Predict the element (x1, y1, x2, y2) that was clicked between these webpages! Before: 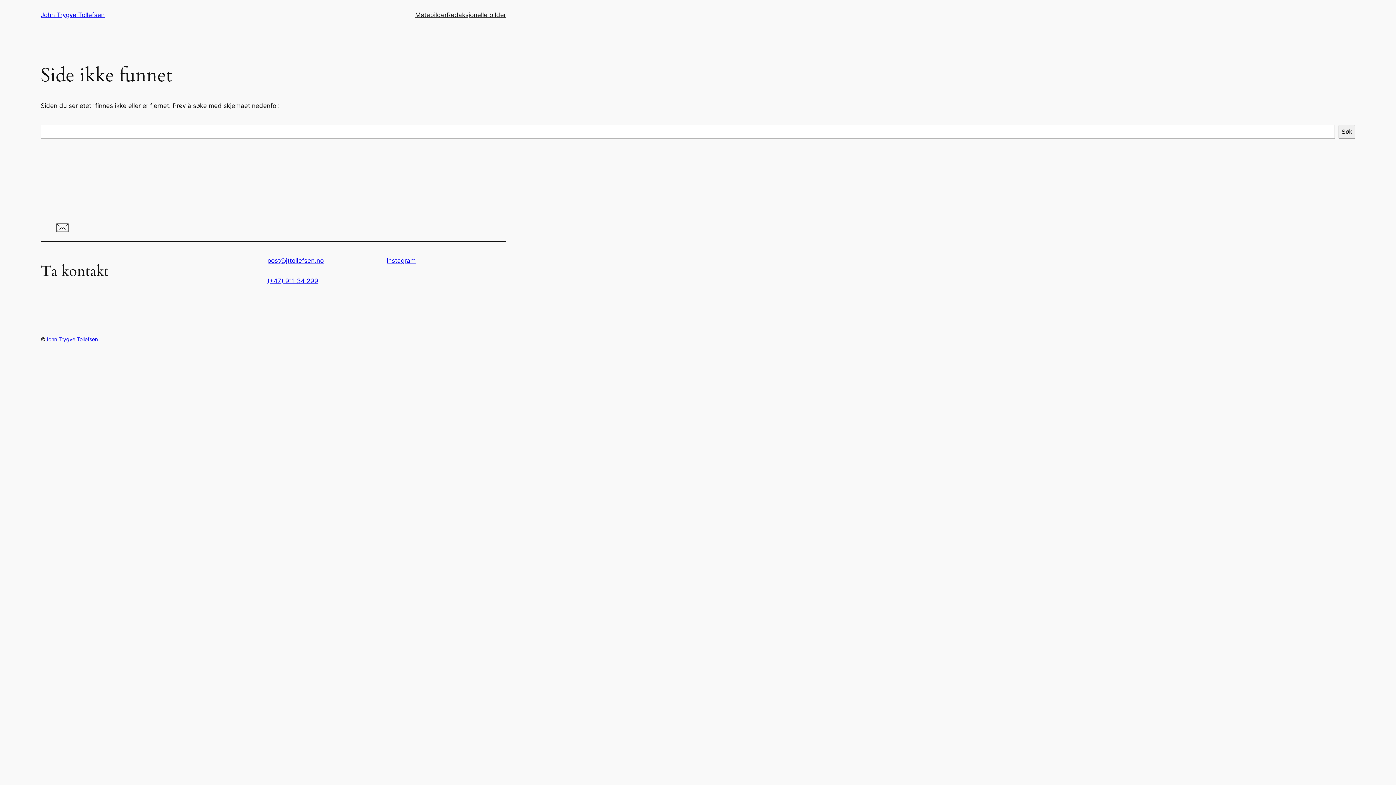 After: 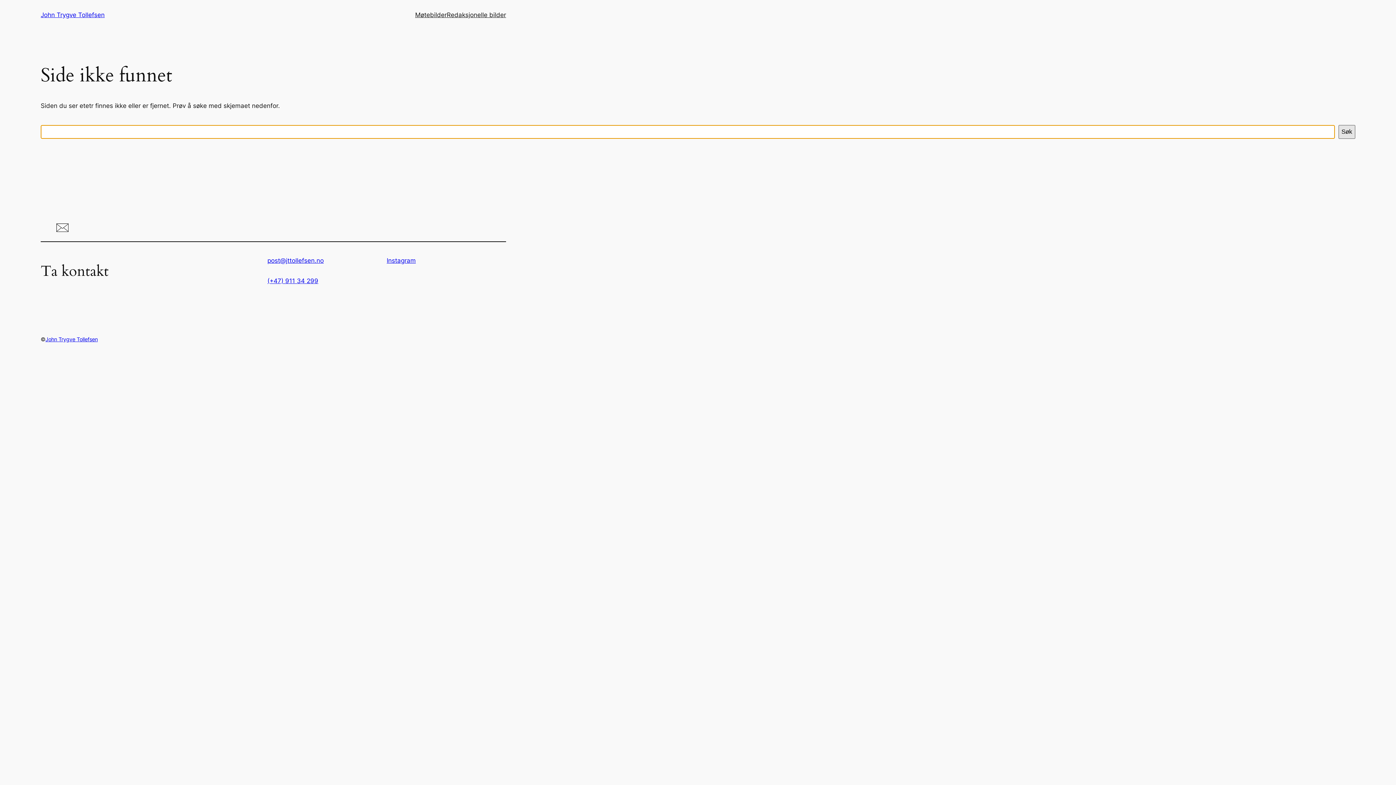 Action: label: Søk bbox: (1338, 125, 1355, 138)